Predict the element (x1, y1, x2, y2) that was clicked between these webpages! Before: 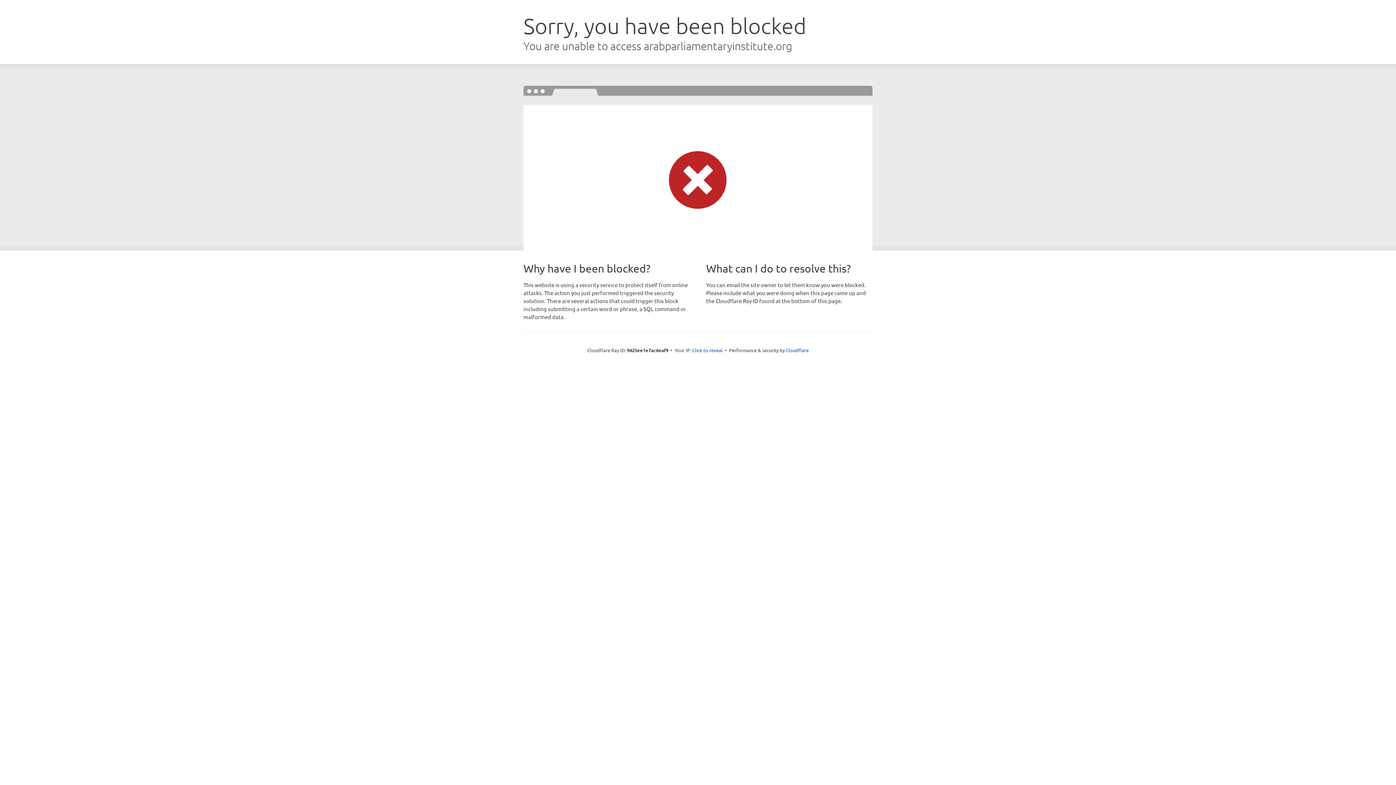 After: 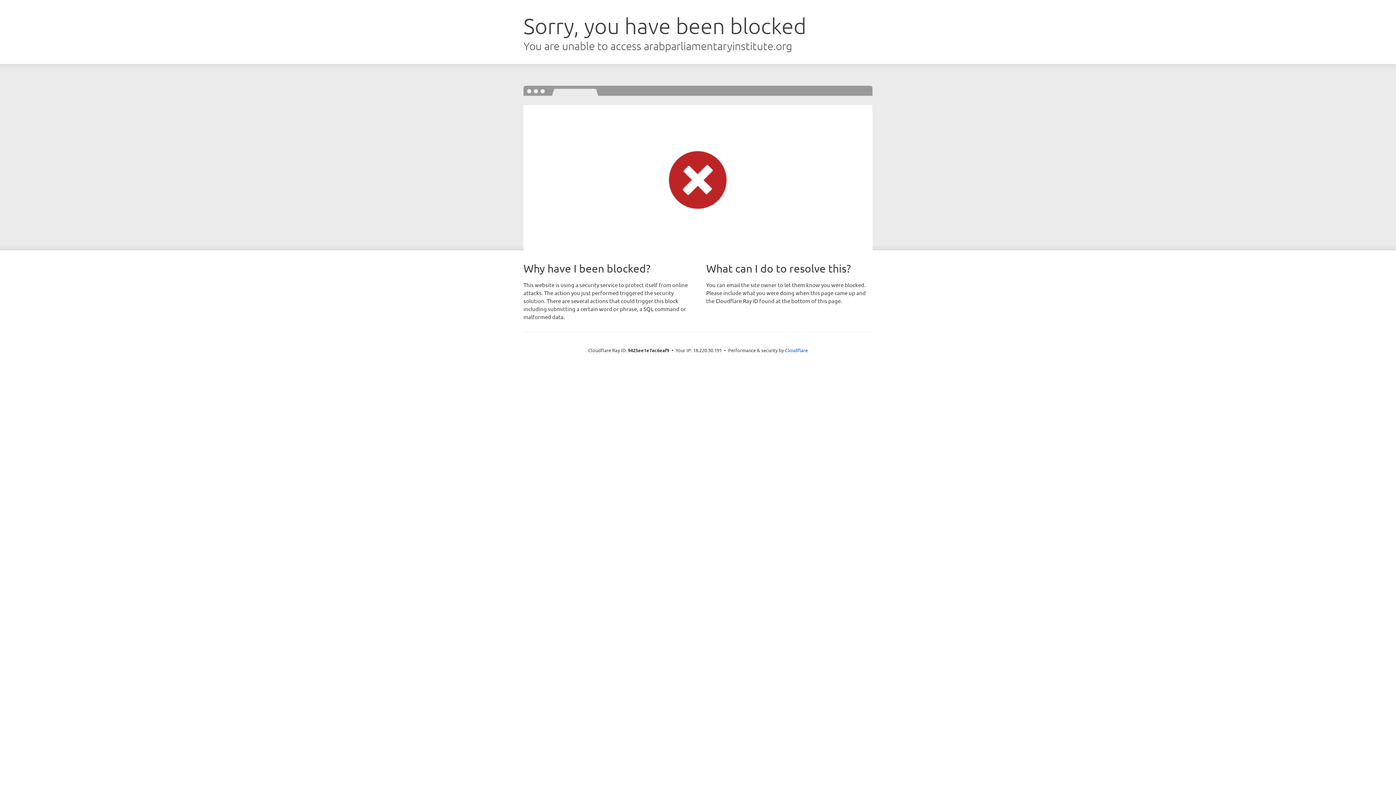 Action: bbox: (692, 346, 722, 353) label: Click to reveal